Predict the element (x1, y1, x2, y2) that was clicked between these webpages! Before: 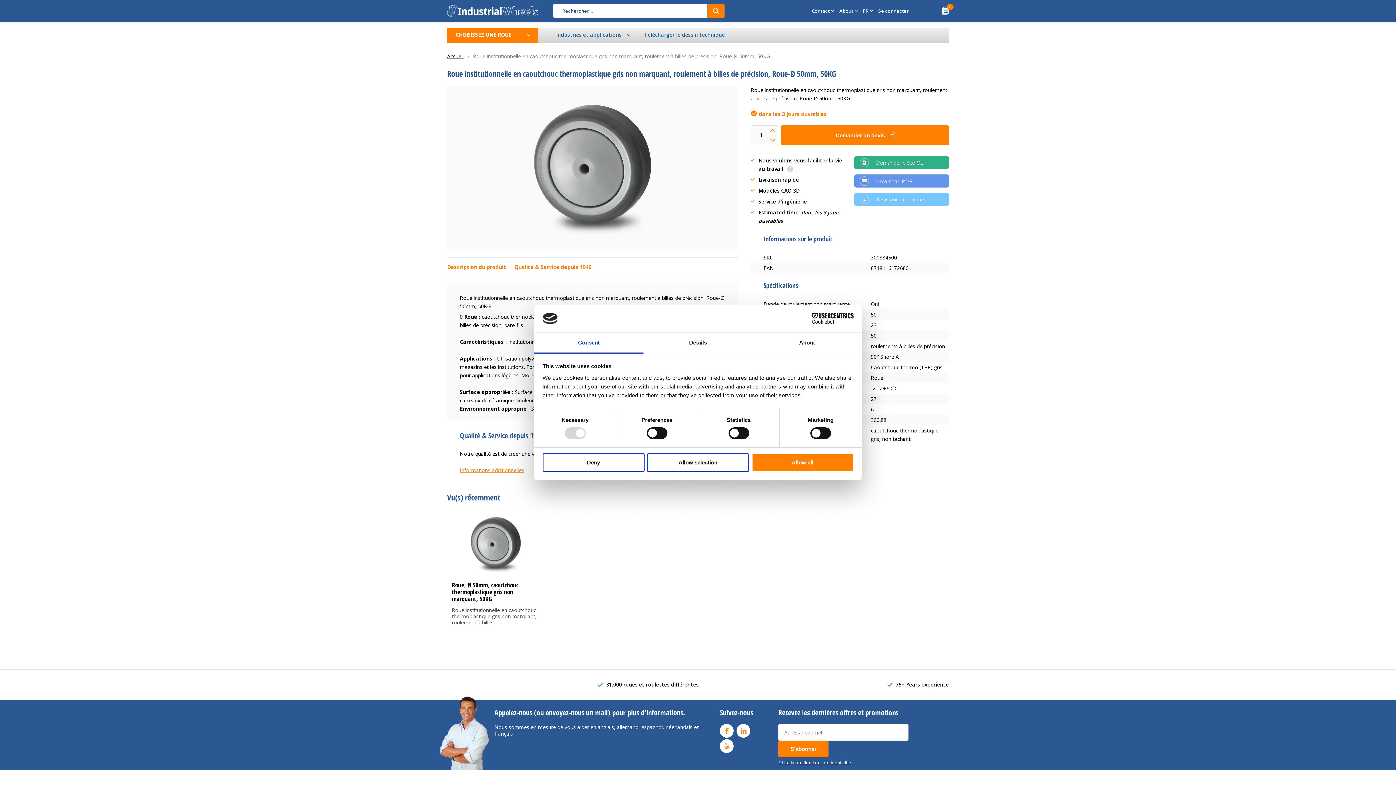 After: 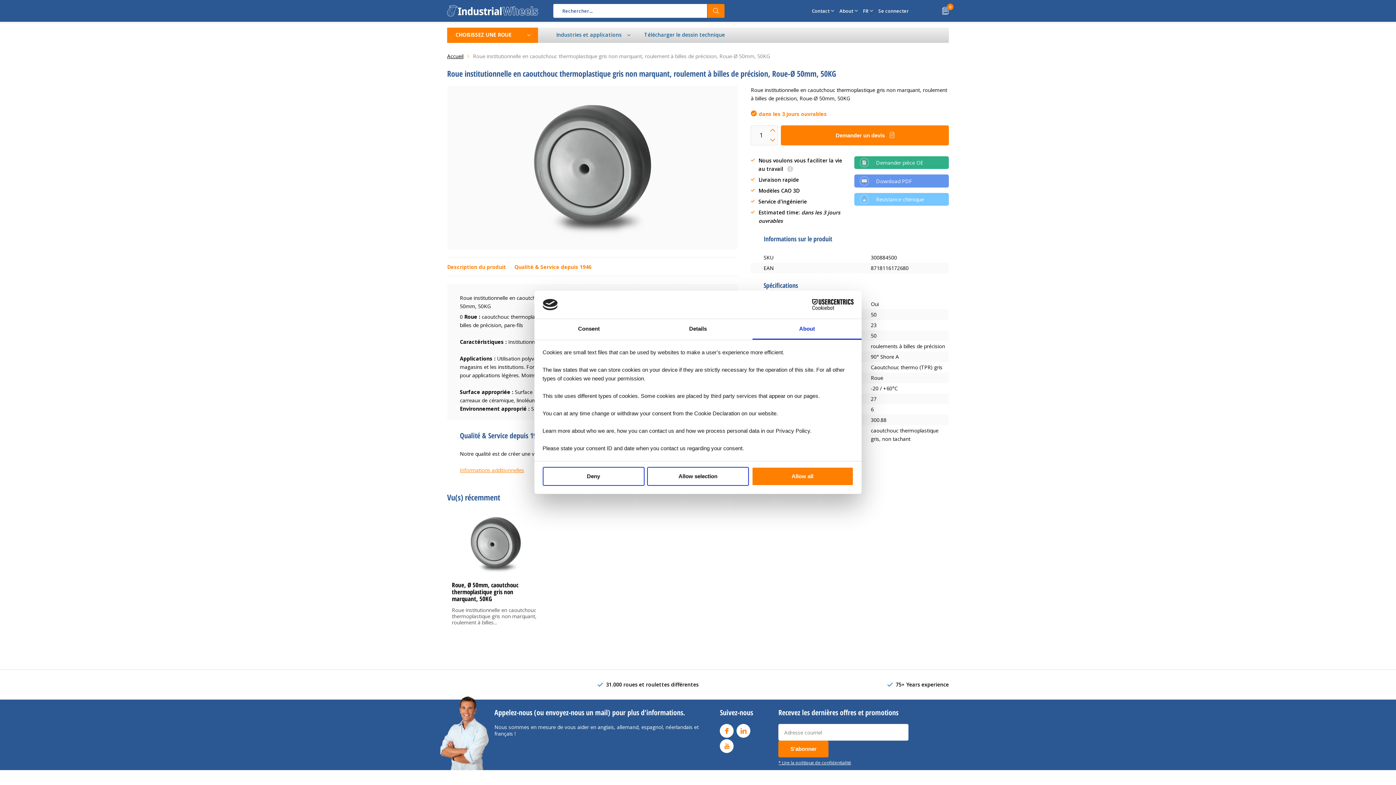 Action: bbox: (752, 333, 861, 353) label: About